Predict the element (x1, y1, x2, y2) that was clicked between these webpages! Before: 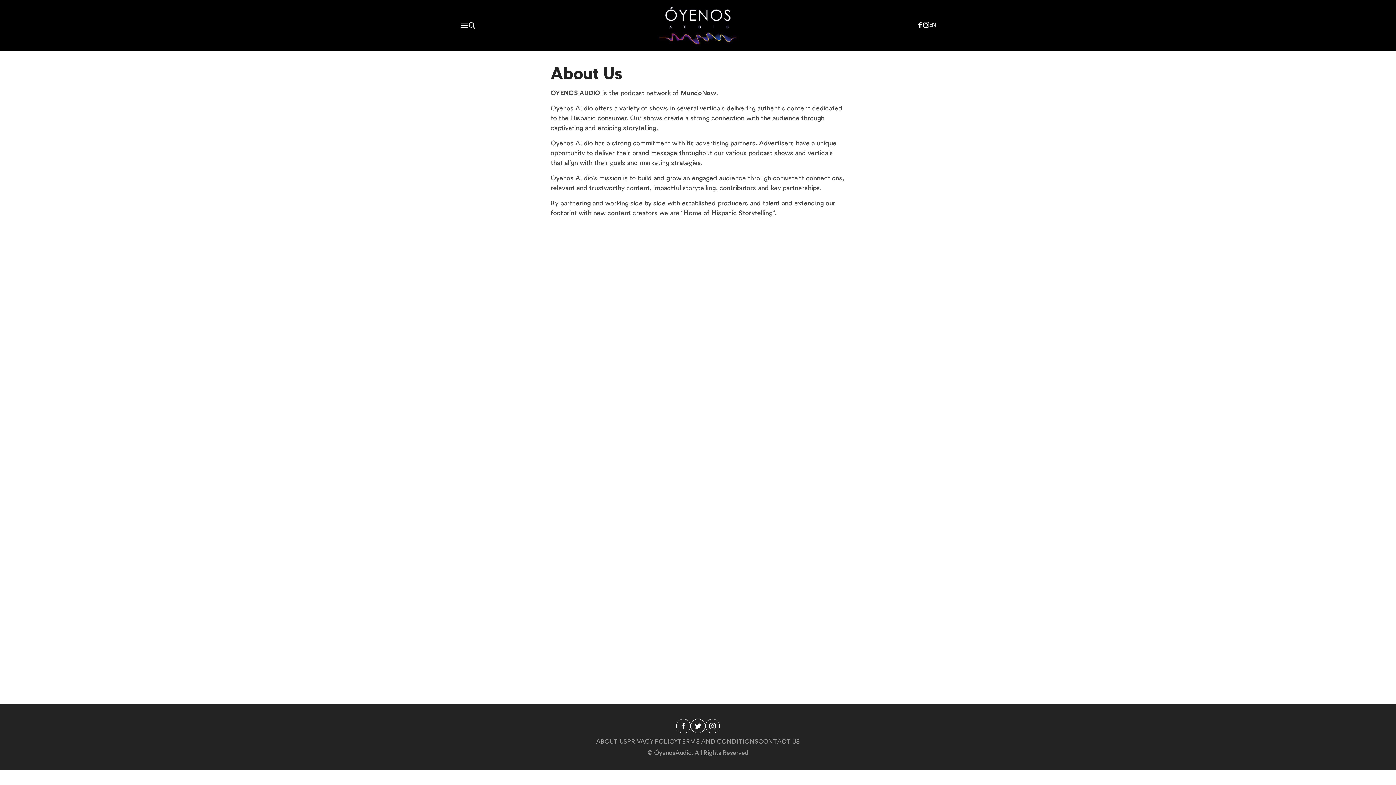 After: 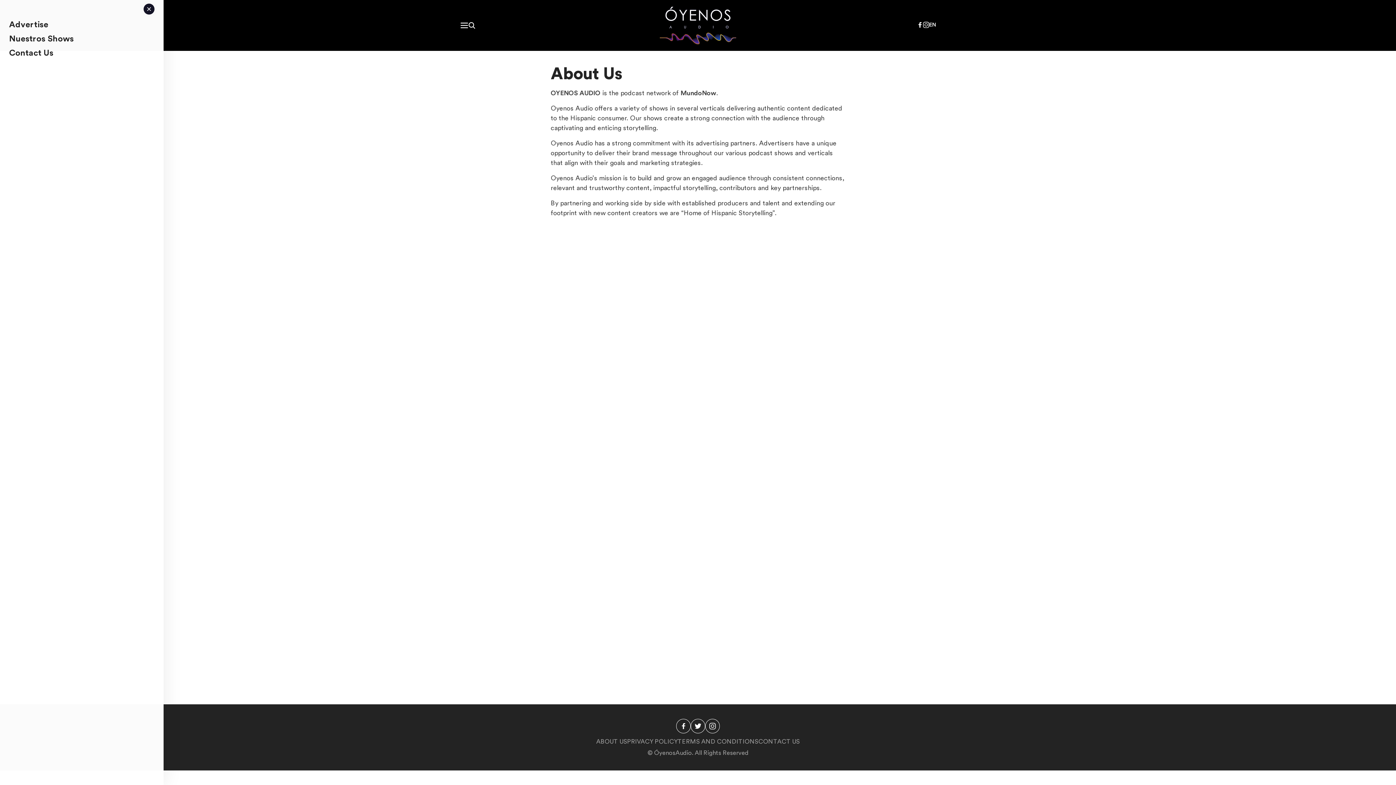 Action: bbox: (460, 19, 468, 31)